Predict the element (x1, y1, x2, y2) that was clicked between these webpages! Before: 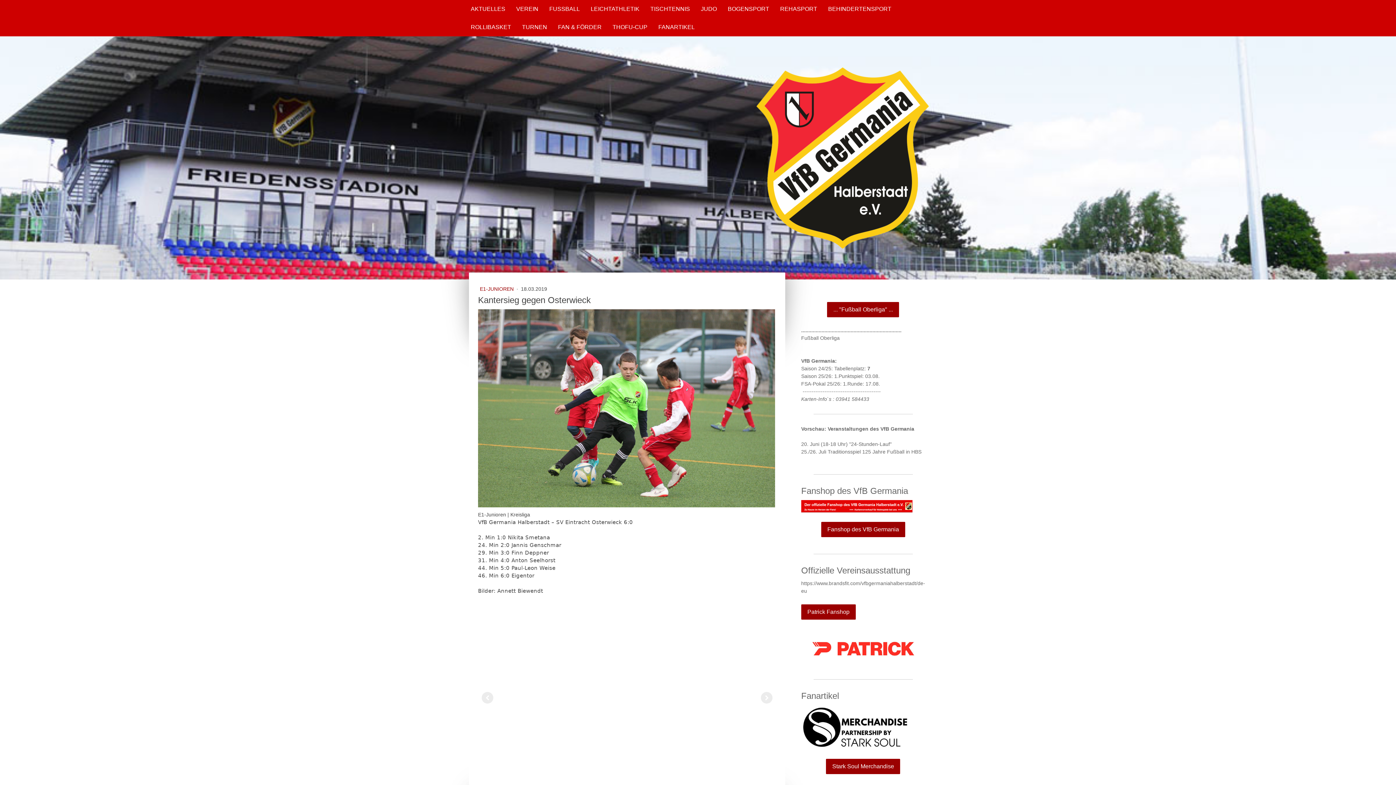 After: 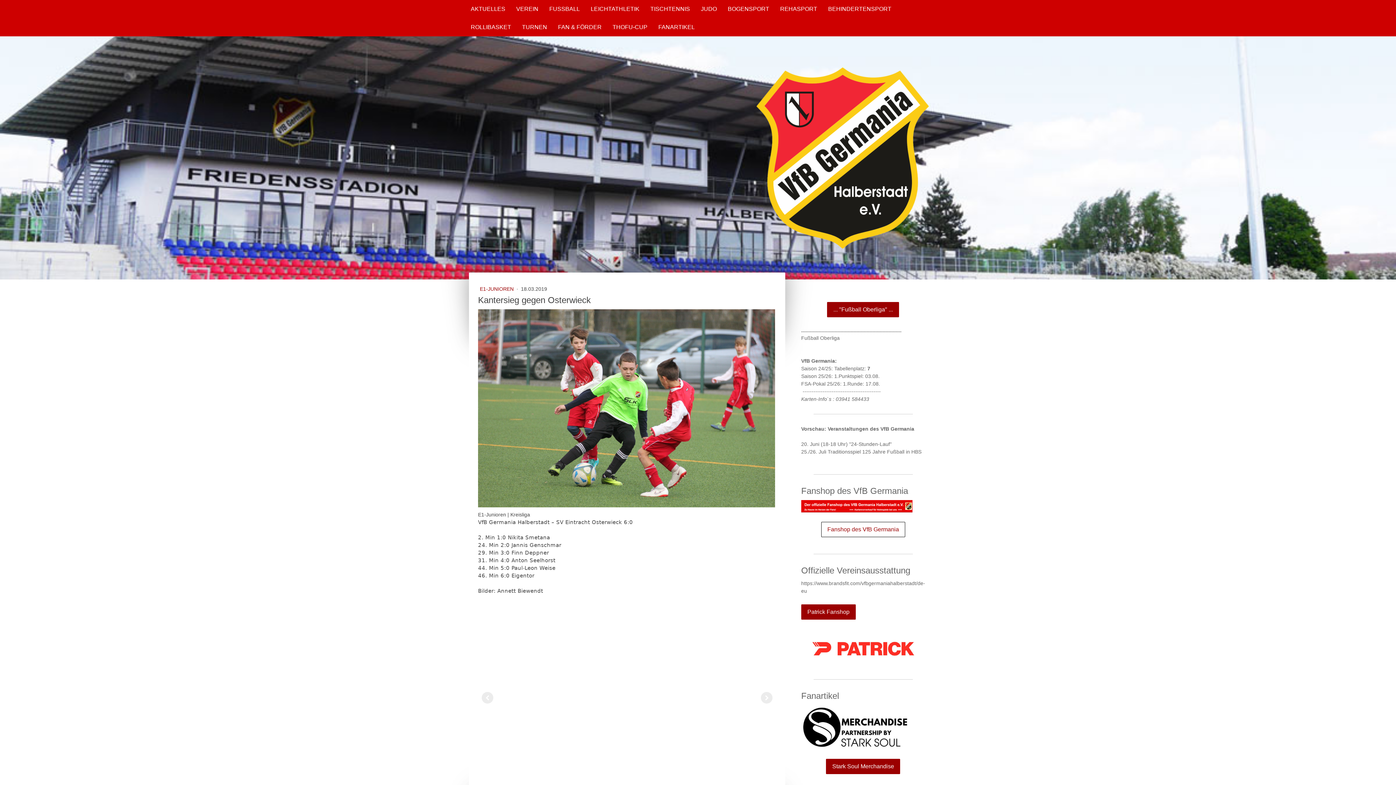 Action: bbox: (821, 522, 905, 537) label: Fanshop des VfB Germania